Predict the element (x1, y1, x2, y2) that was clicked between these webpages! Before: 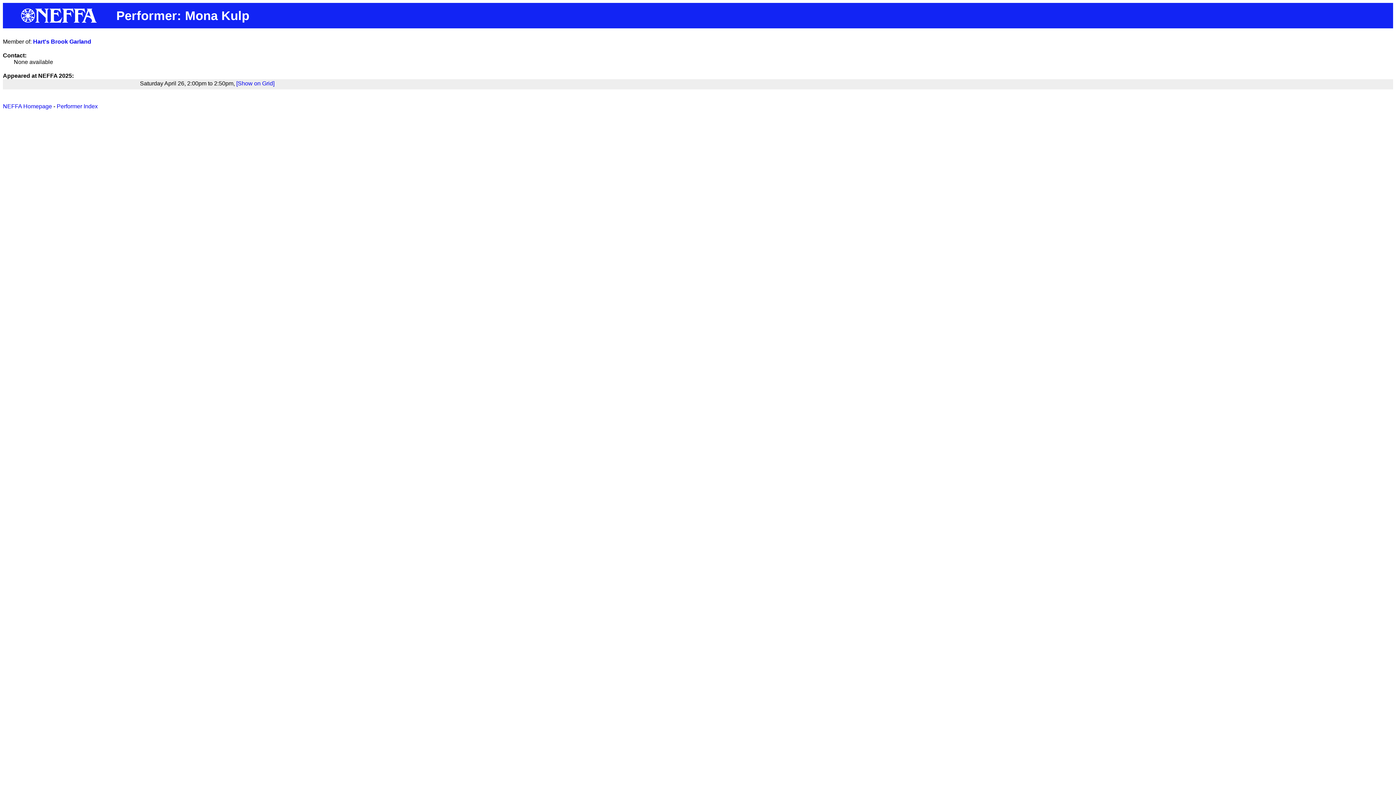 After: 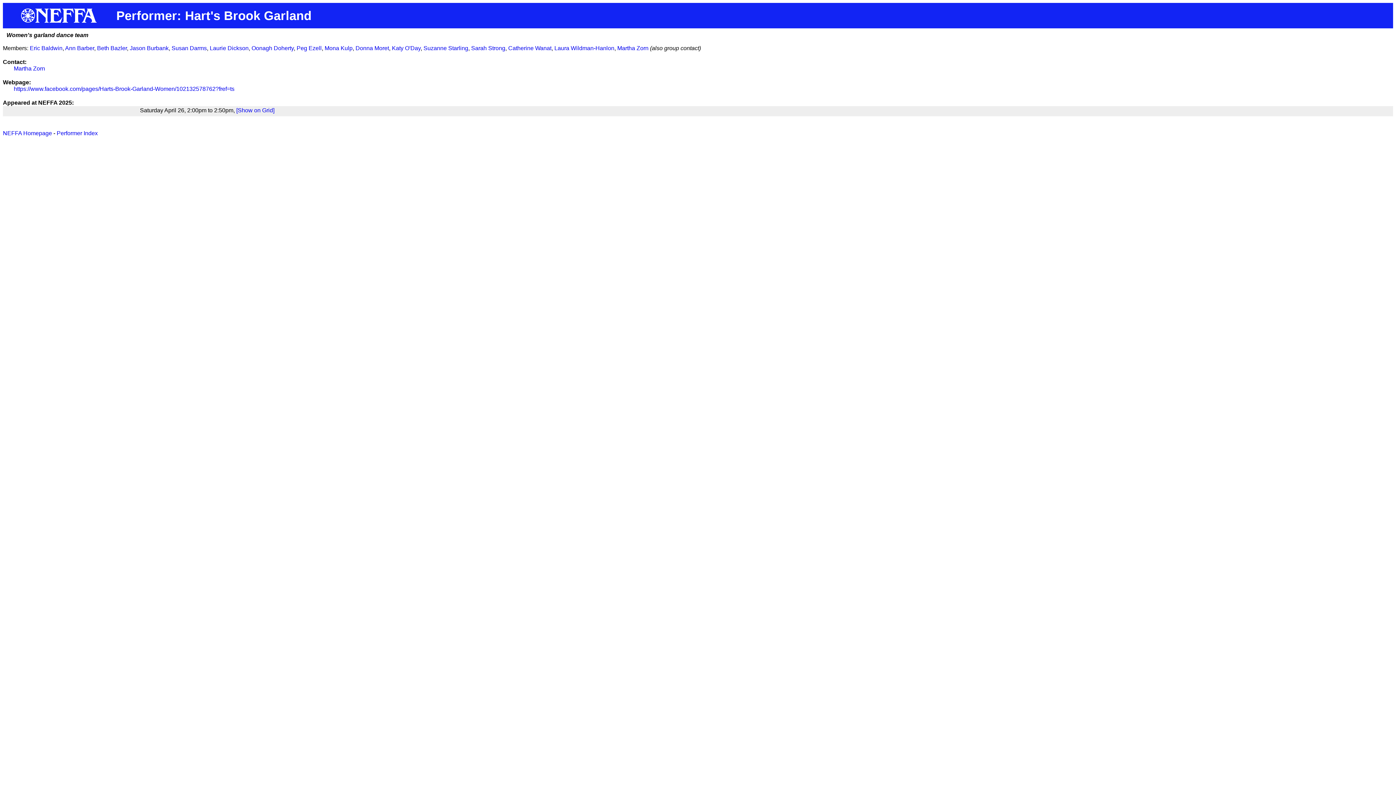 Action: bbox: (33, 38, 91, 44) label: Hart's Brook Garland